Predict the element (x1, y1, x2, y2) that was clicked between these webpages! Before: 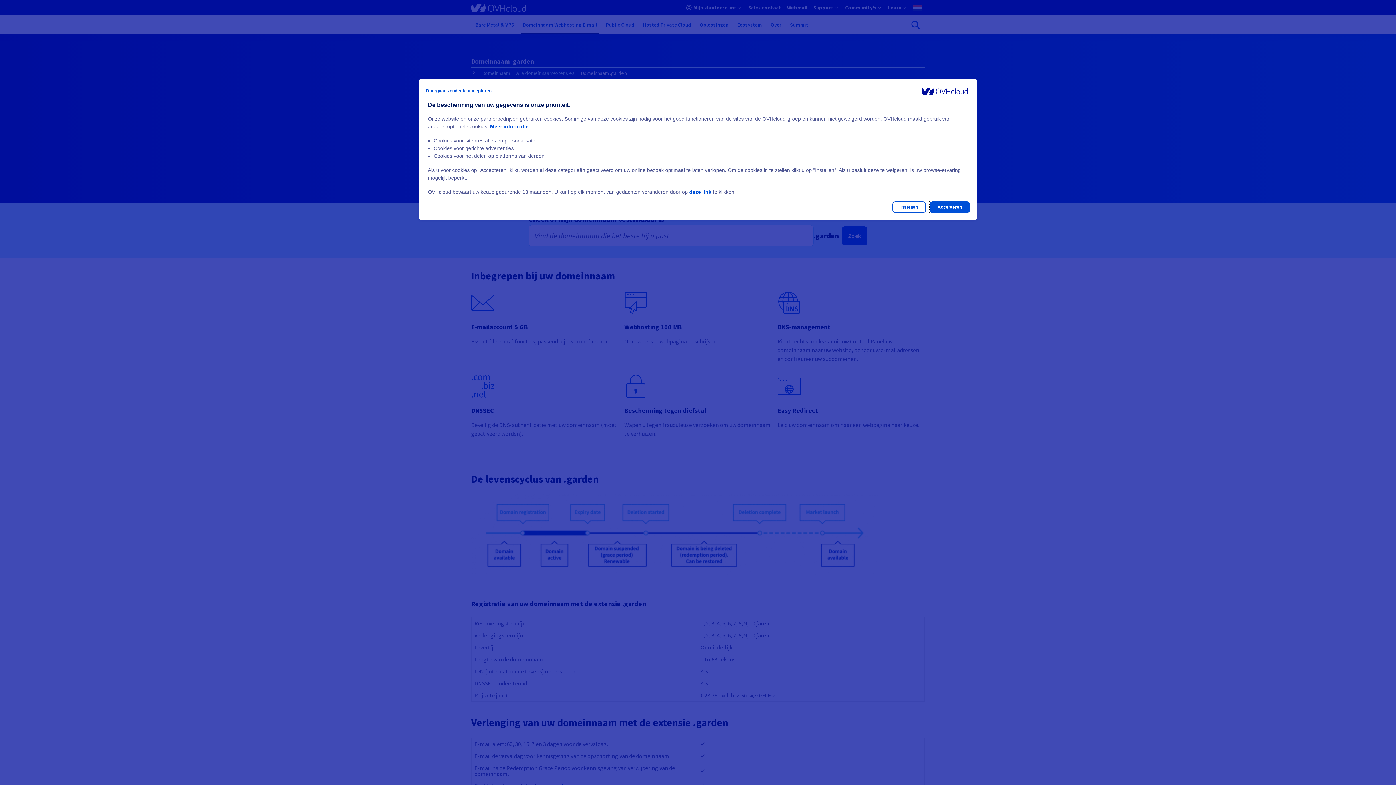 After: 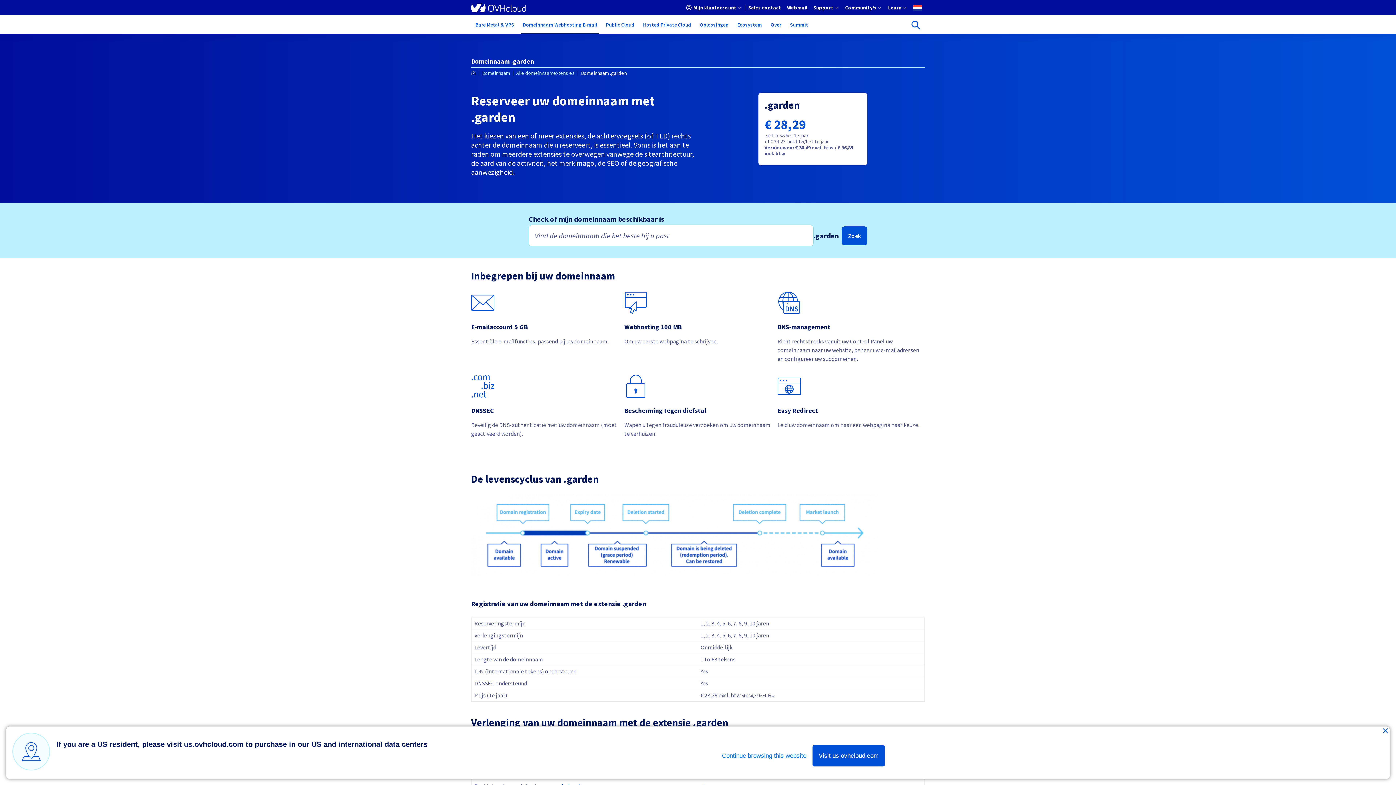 Action: label: Accepteren bbox: (929, 201, 970, 213)